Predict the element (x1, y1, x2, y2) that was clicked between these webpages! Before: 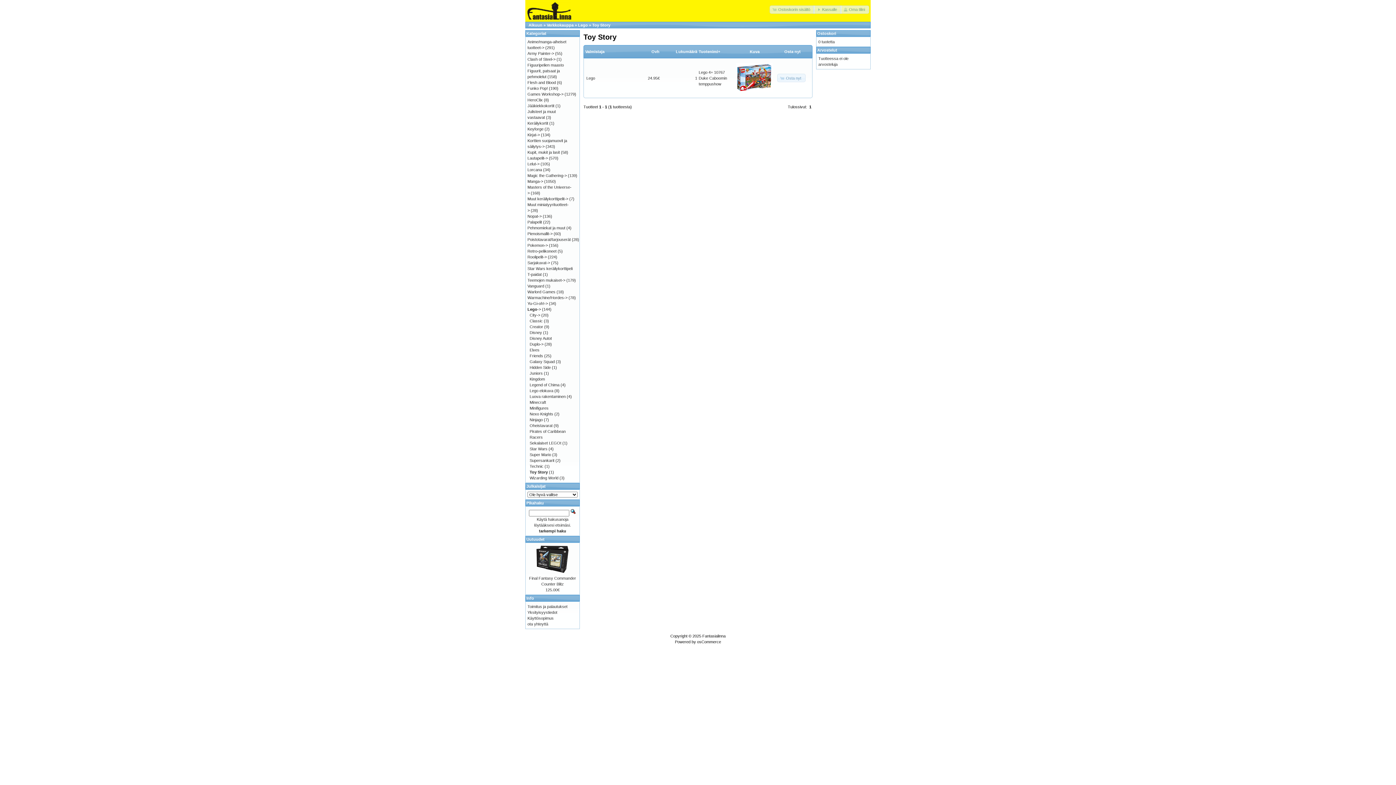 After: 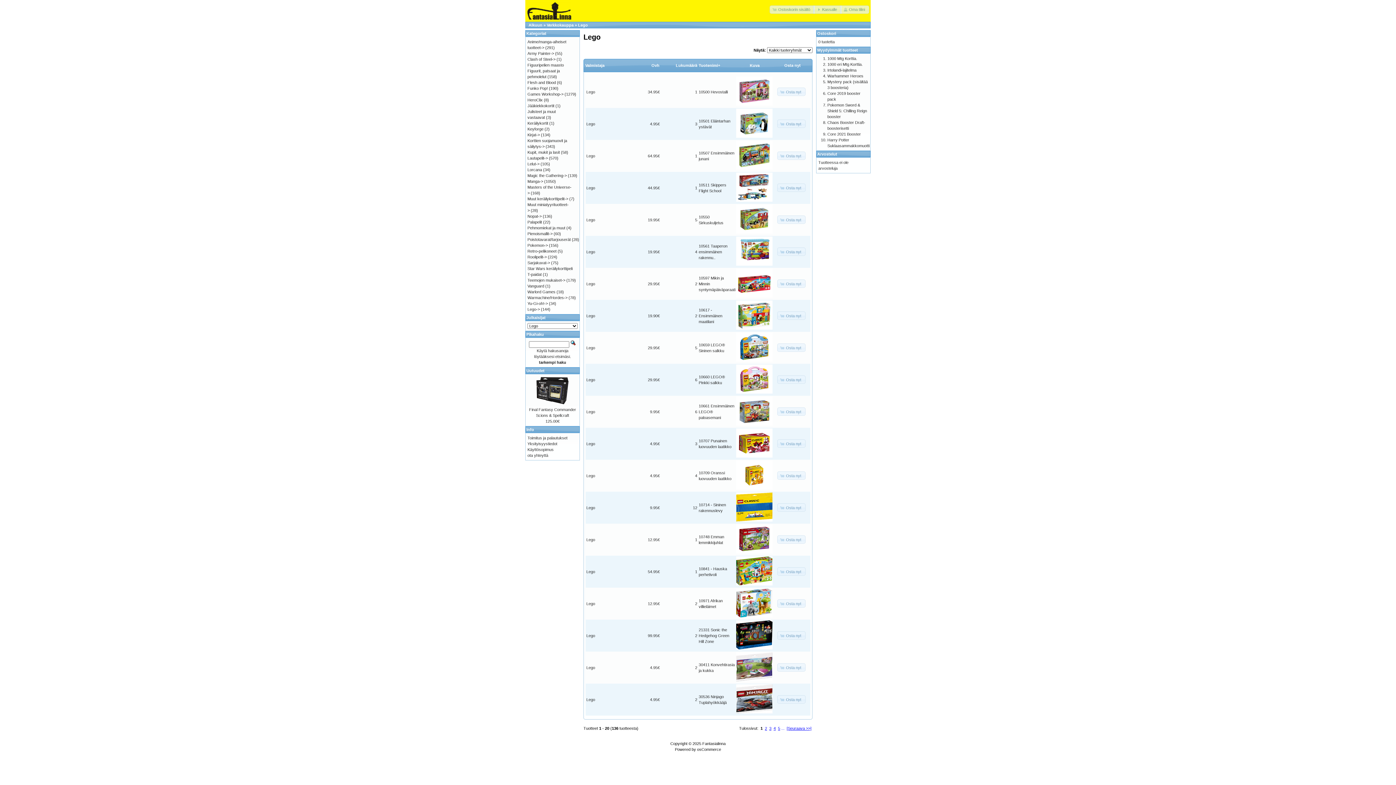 Action: label: Lego bbox: (586, 76, 595, 80)